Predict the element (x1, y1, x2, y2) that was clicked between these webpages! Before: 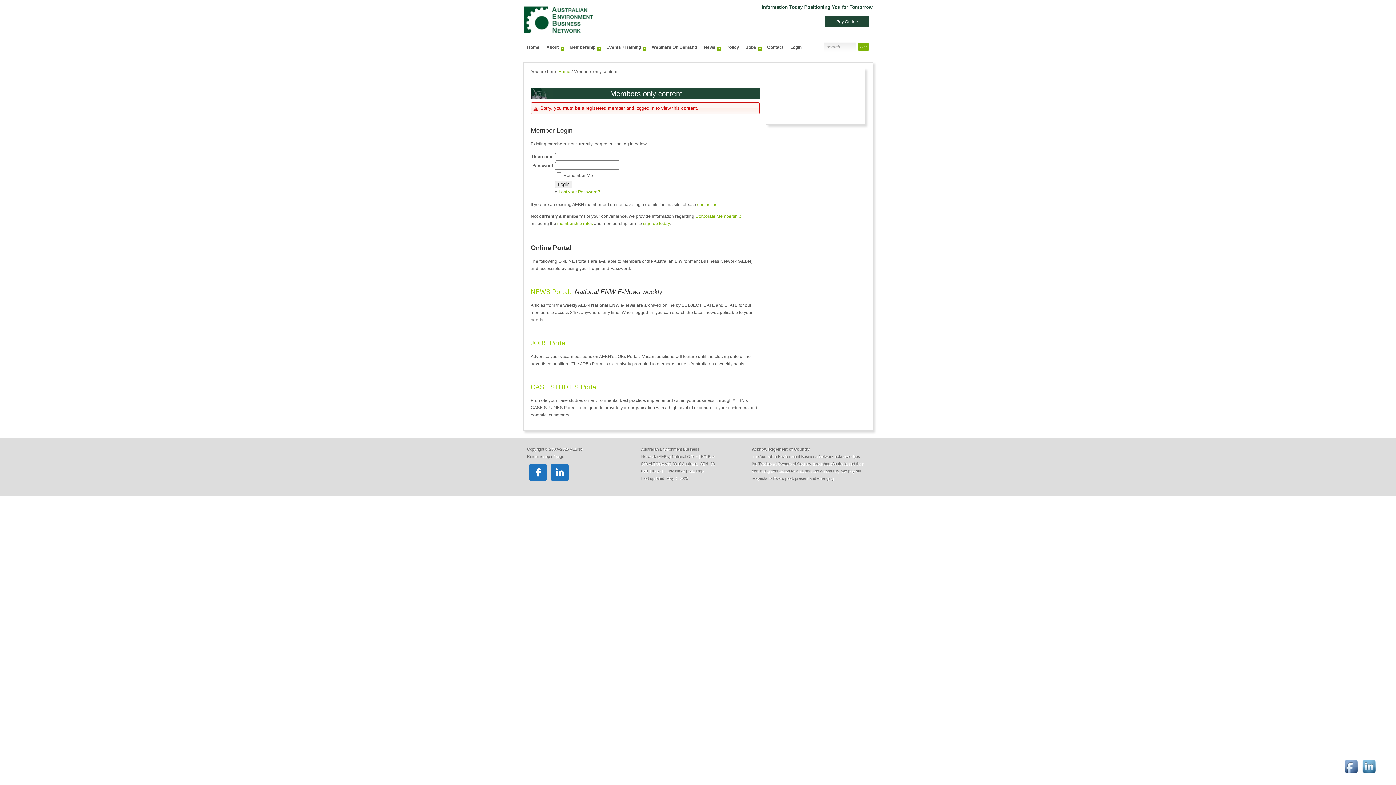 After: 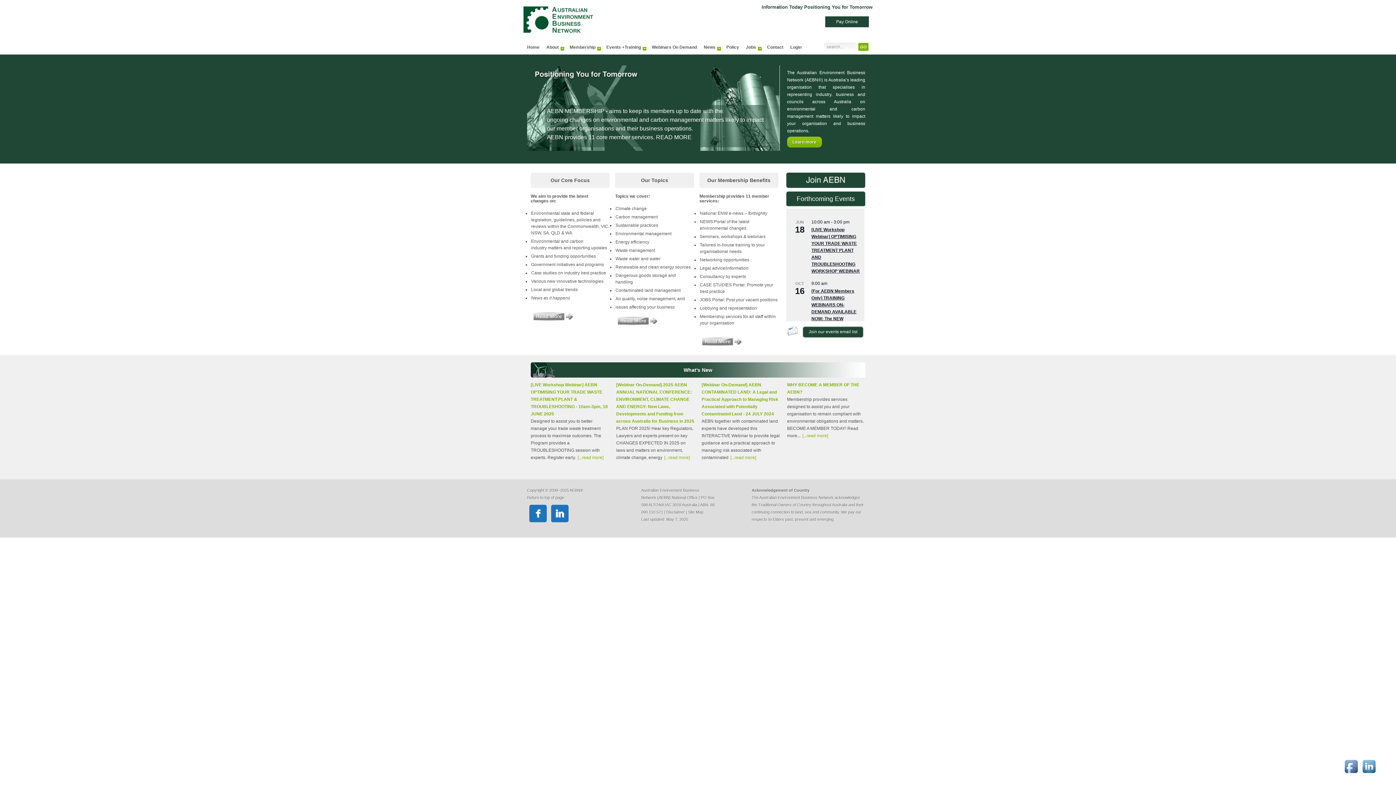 Action: bbox: (523, 40, 542, 54) label: Home